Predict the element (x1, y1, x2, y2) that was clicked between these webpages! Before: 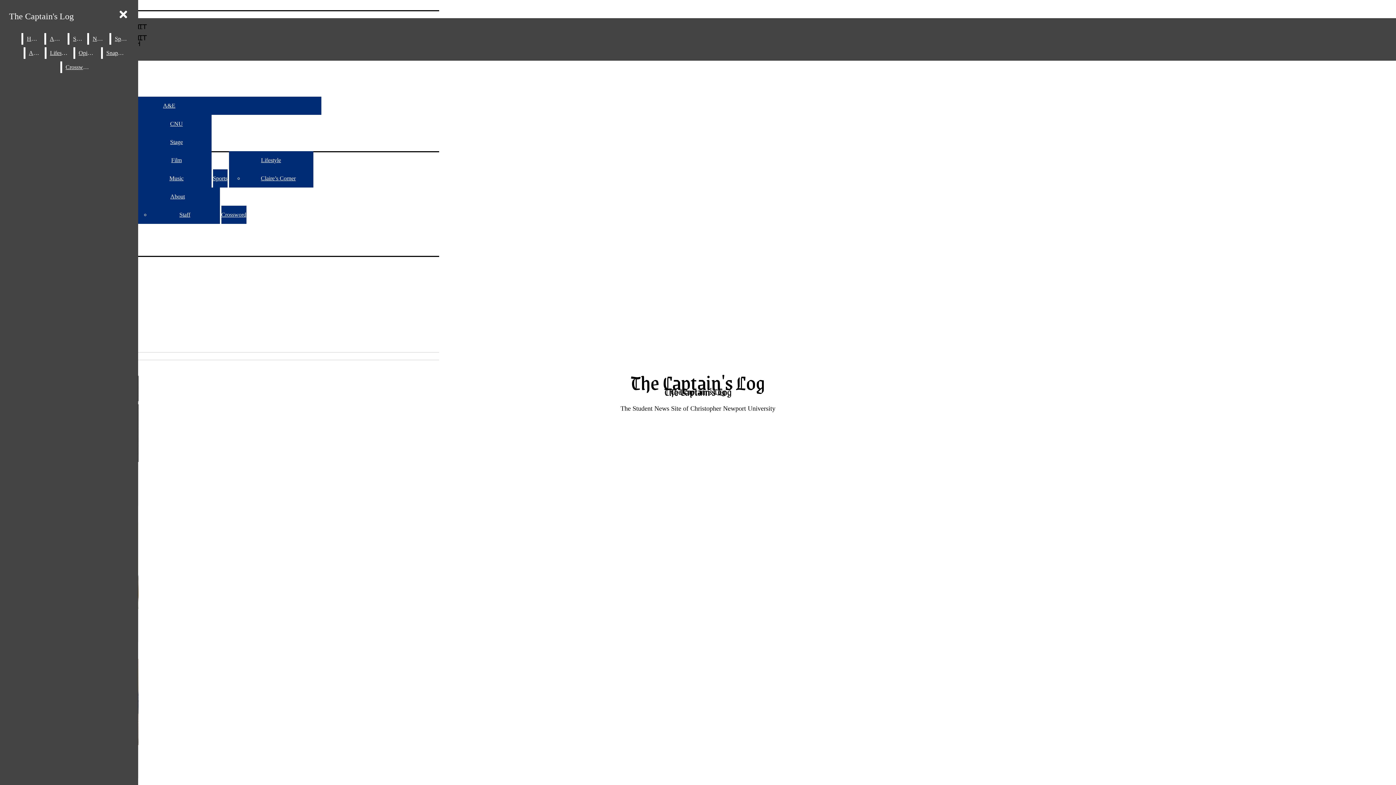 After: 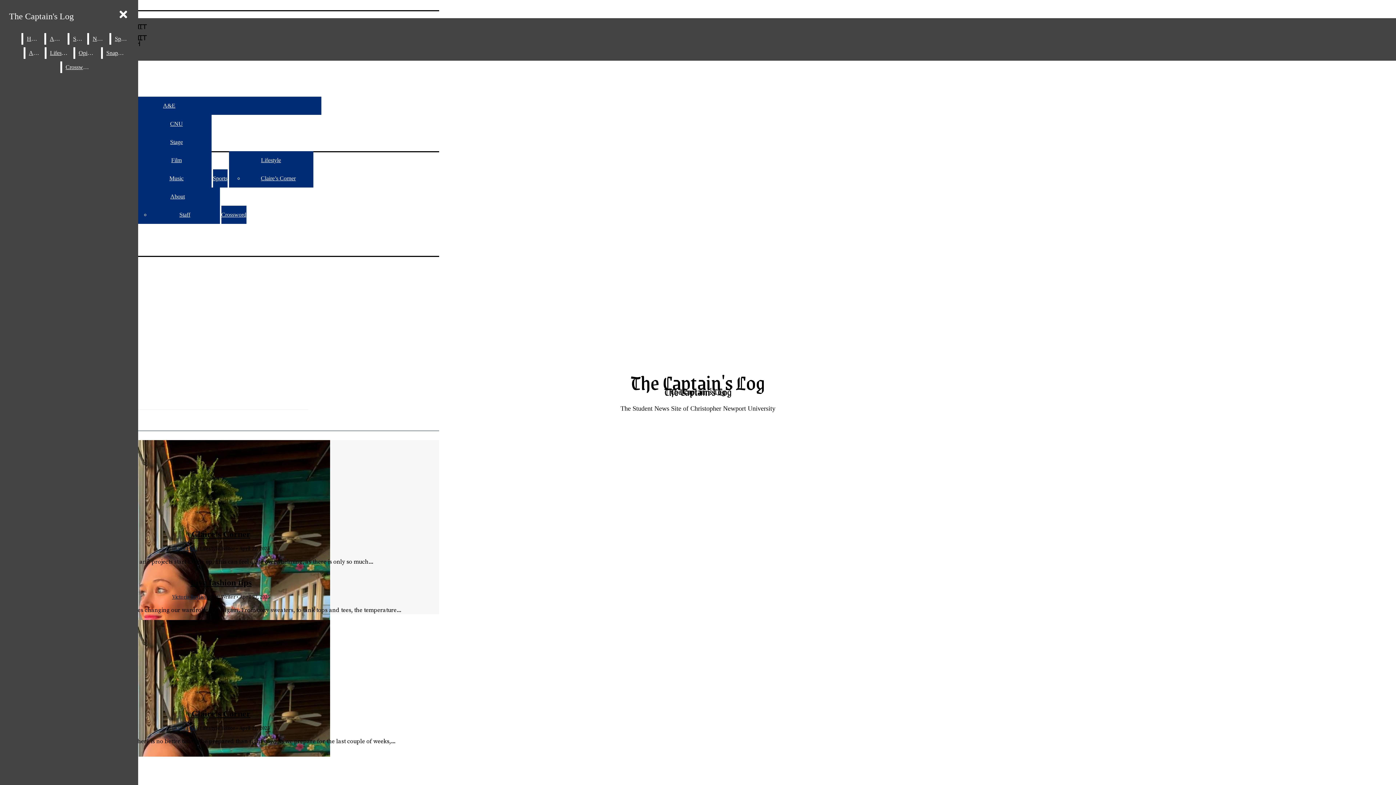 Action: label: Crossword bbox: (62, 61, 92, 73)